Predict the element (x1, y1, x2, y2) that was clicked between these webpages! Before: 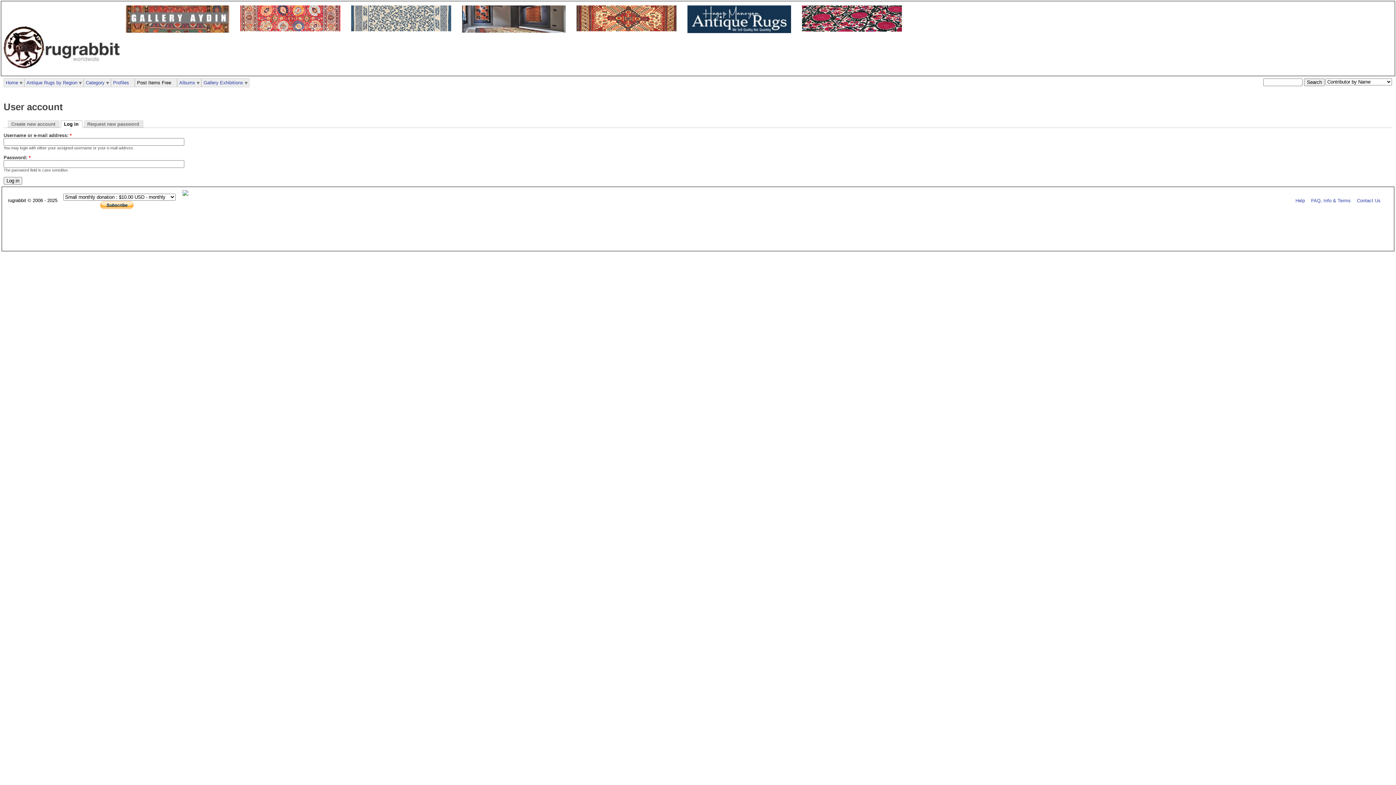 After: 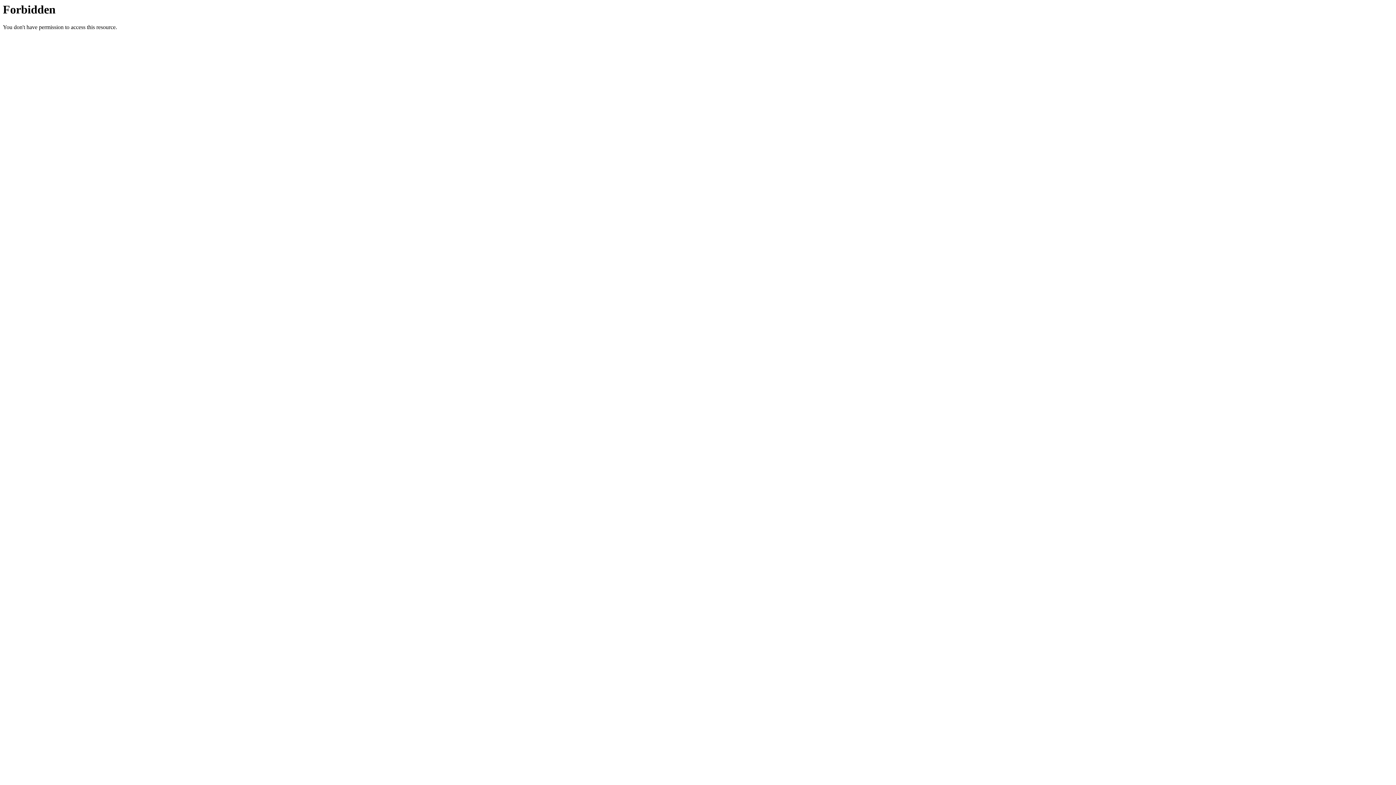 Action: label: Category bbox: (84, 78, 106, 86)